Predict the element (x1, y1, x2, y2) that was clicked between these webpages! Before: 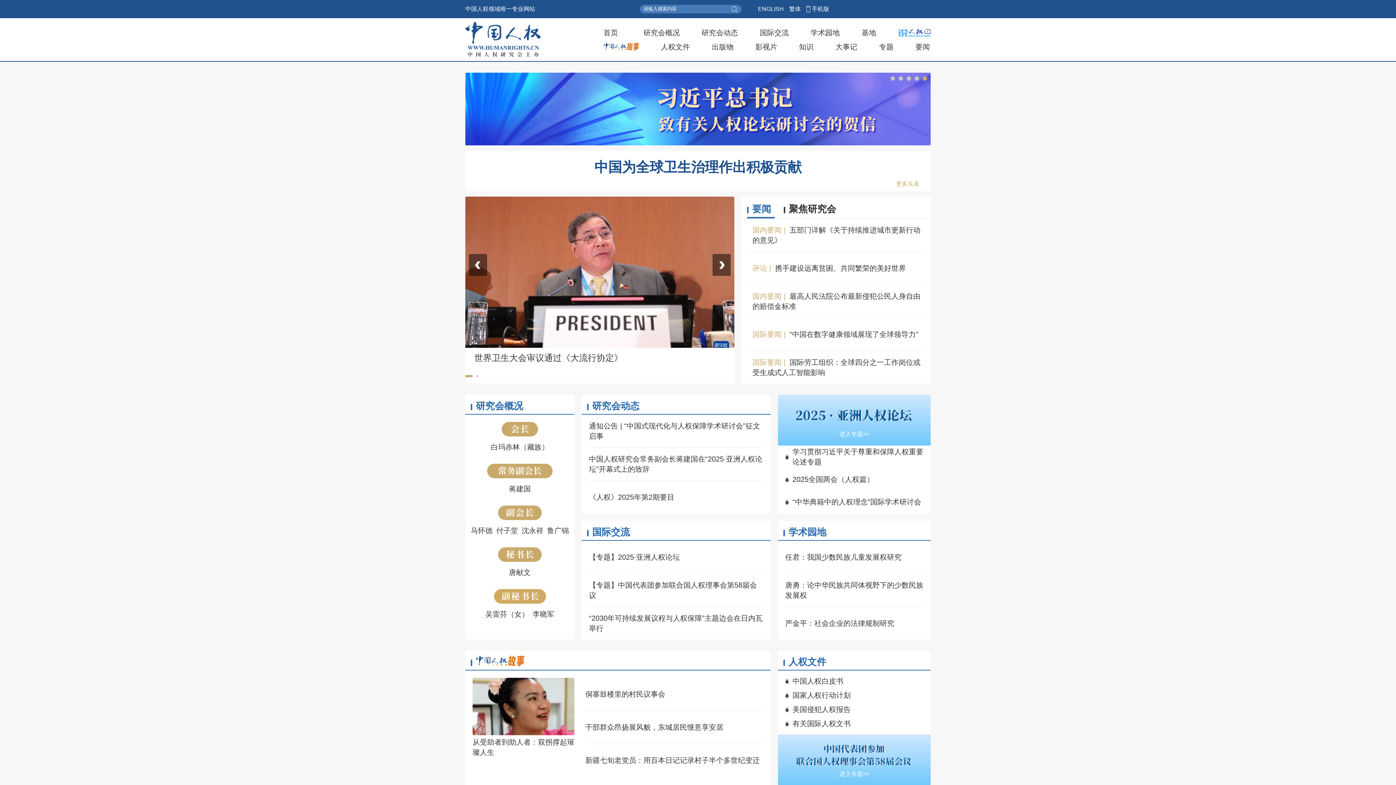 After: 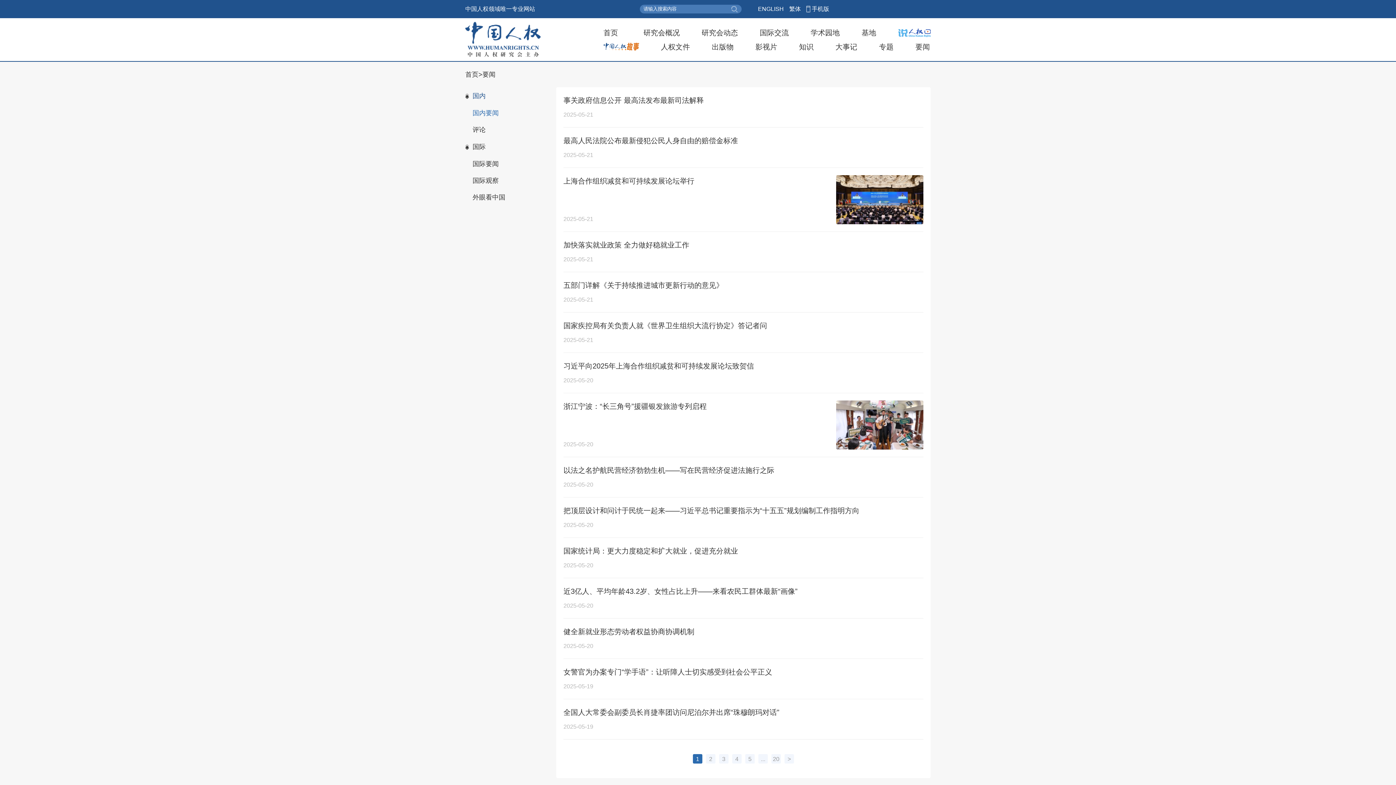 Action: bbox: (752, 204, 771, 213) label: 要闻